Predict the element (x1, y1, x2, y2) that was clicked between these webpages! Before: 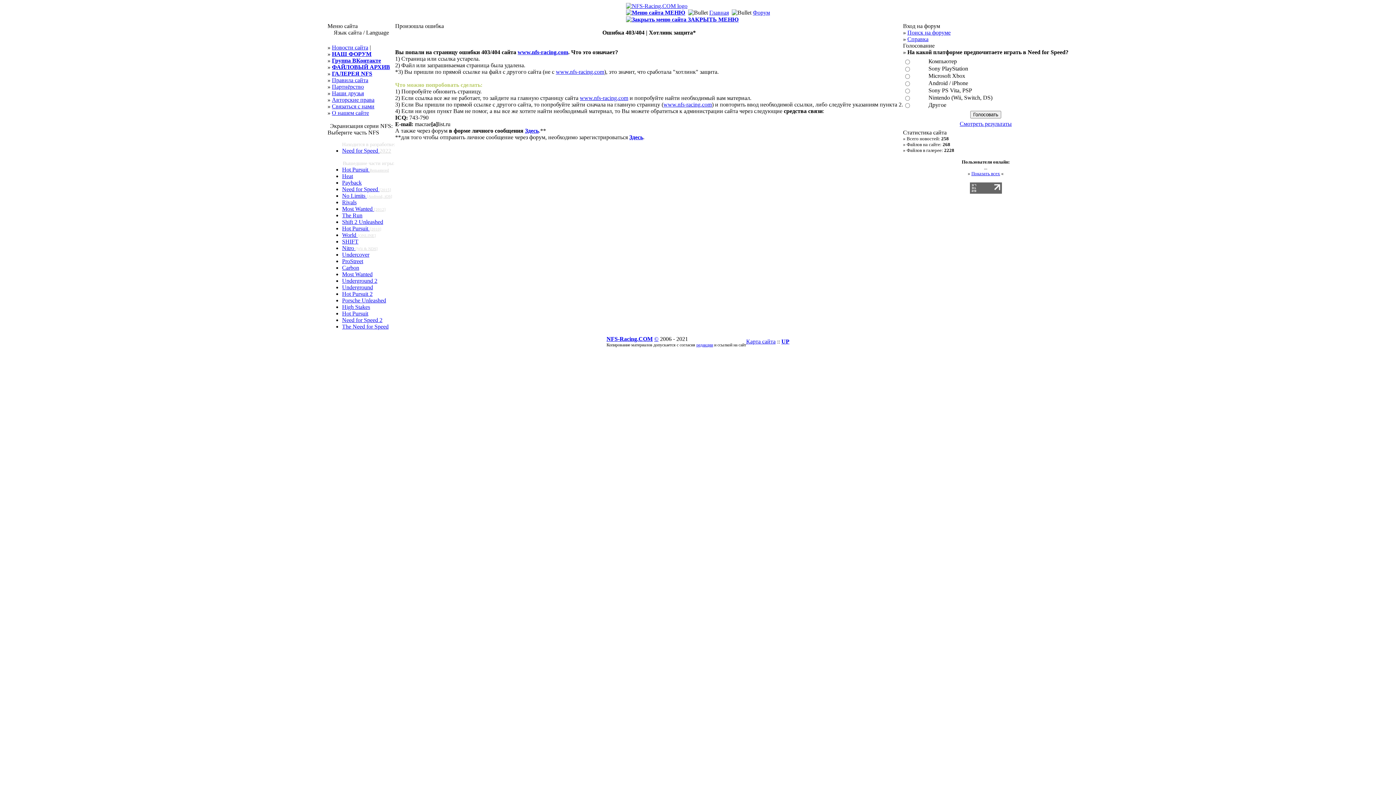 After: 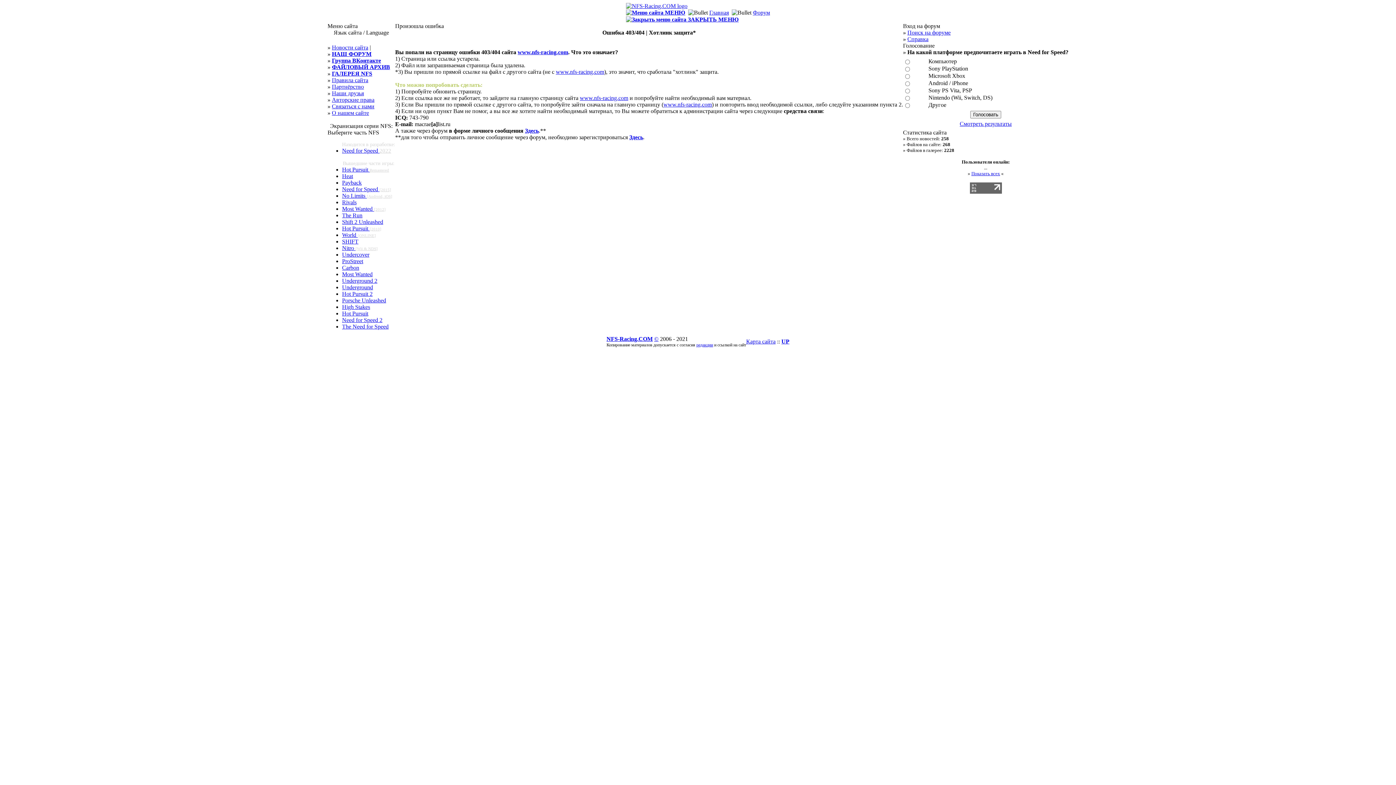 Action: bbox: (342, 304, 370, 310) label: High Stakes